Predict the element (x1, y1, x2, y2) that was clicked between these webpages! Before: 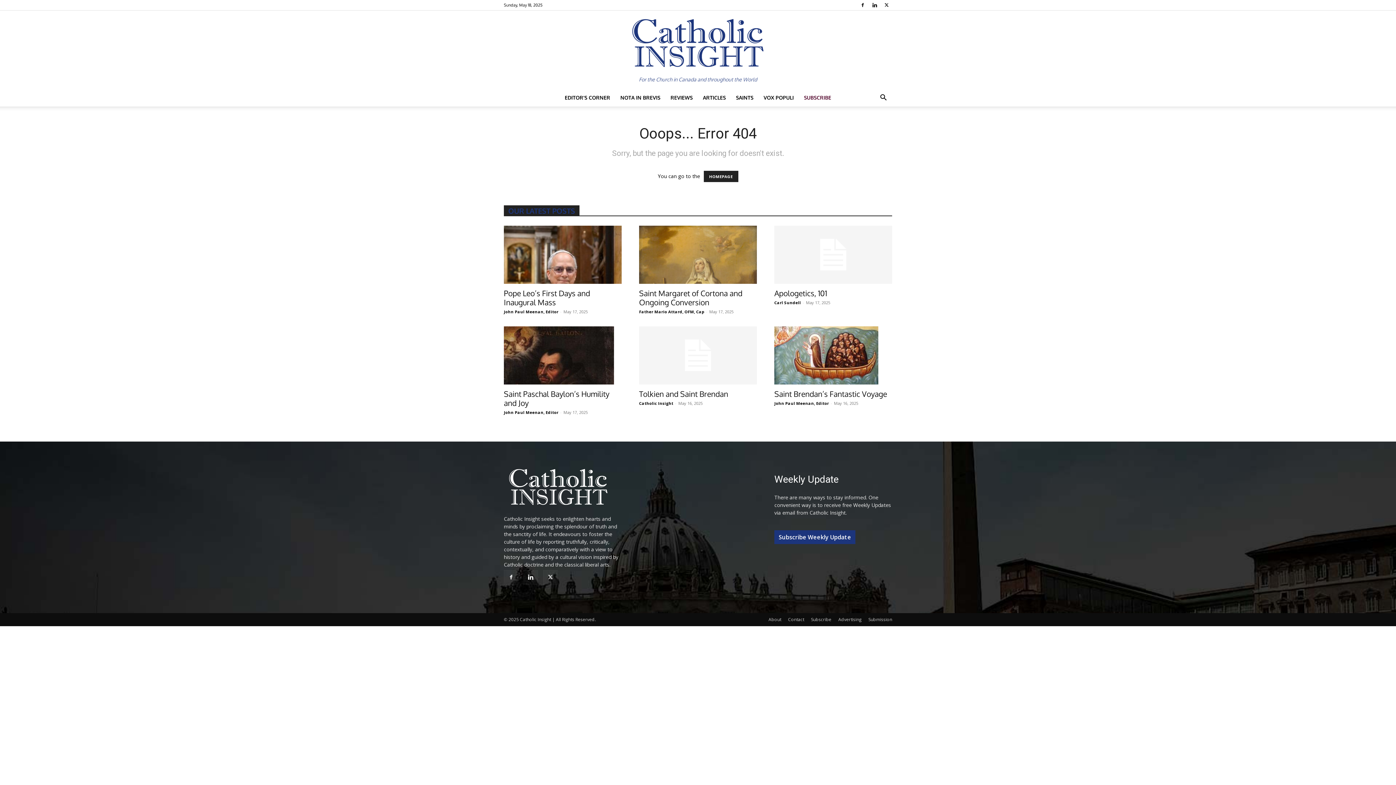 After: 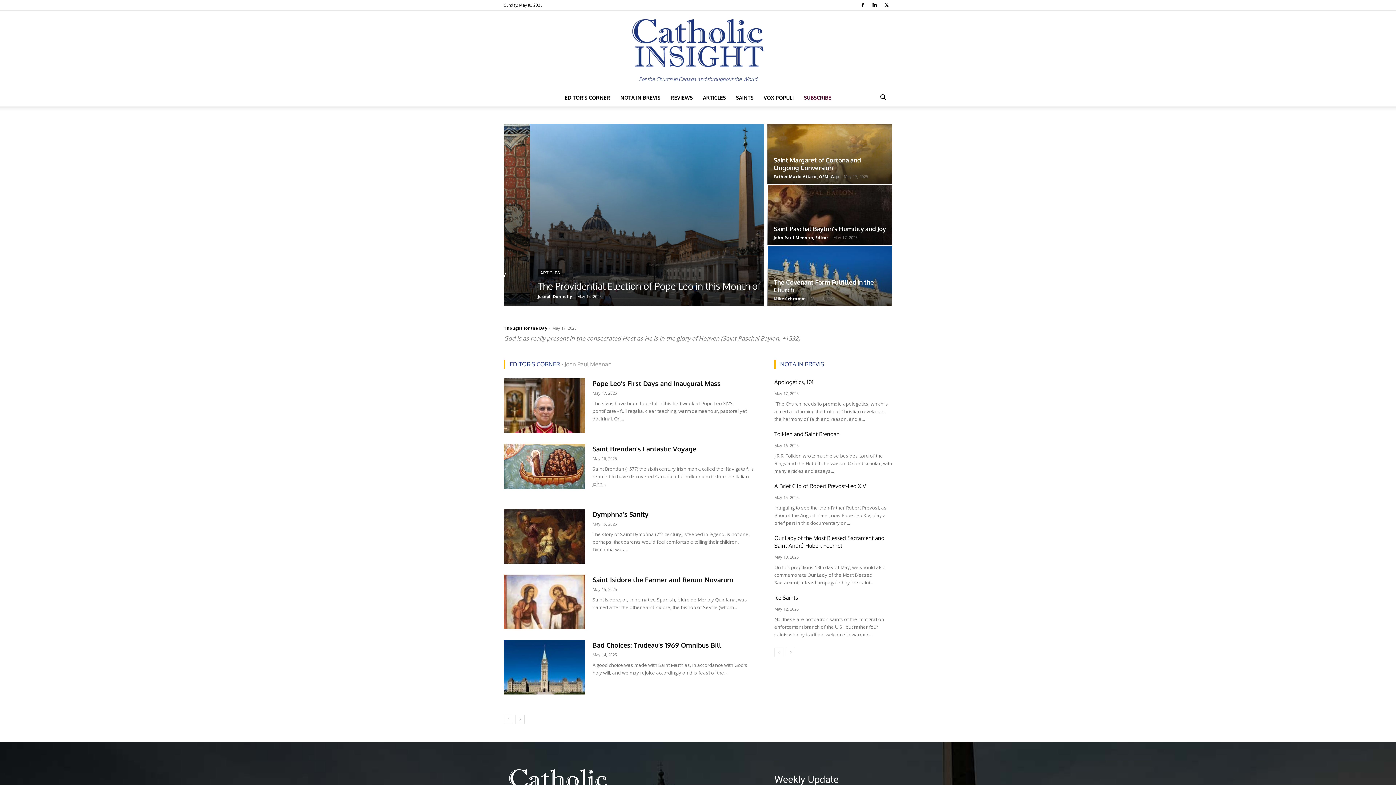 Action: label: Catholic Insight bbox: (625, 10, 770, 83)